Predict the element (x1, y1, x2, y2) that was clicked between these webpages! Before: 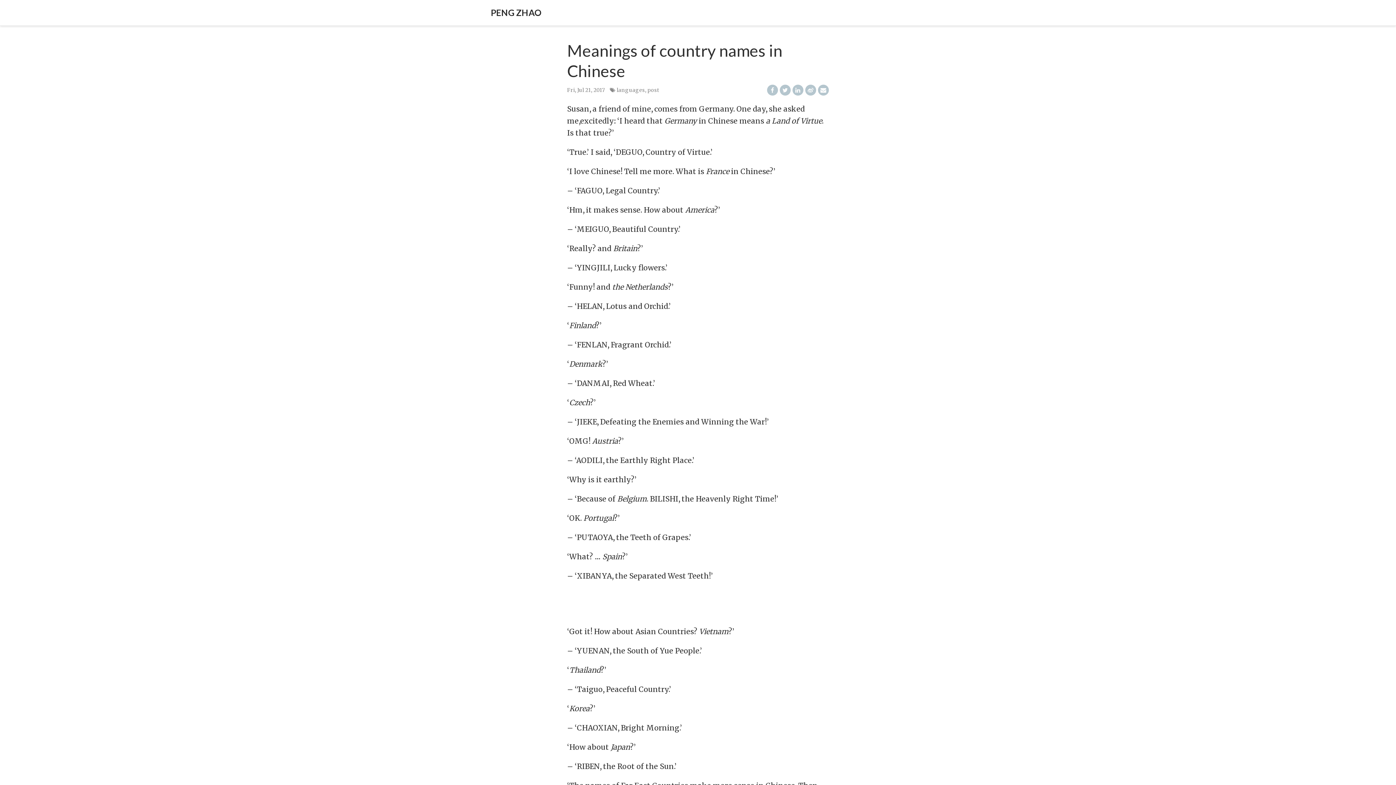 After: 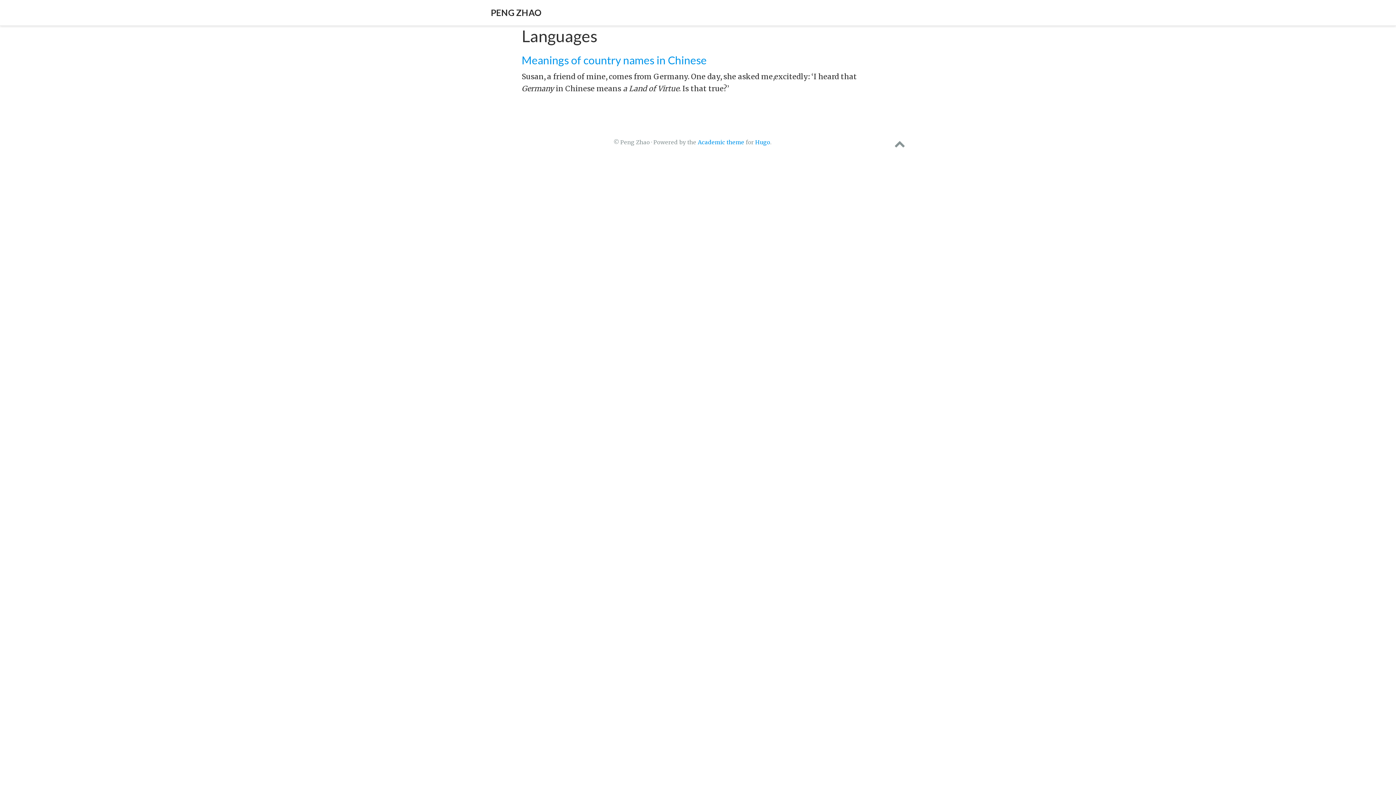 Action: bbox: (616, 86, 645, 93) label: languages